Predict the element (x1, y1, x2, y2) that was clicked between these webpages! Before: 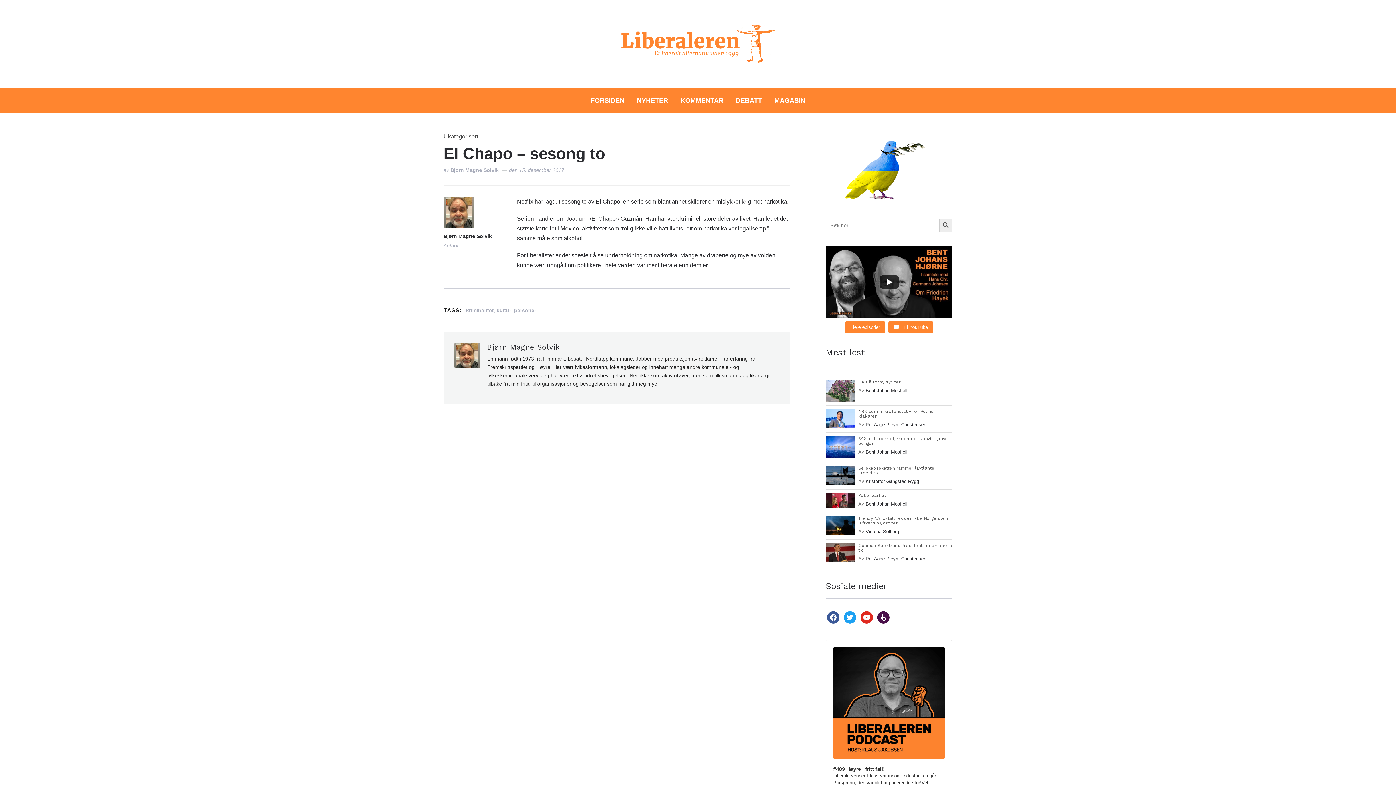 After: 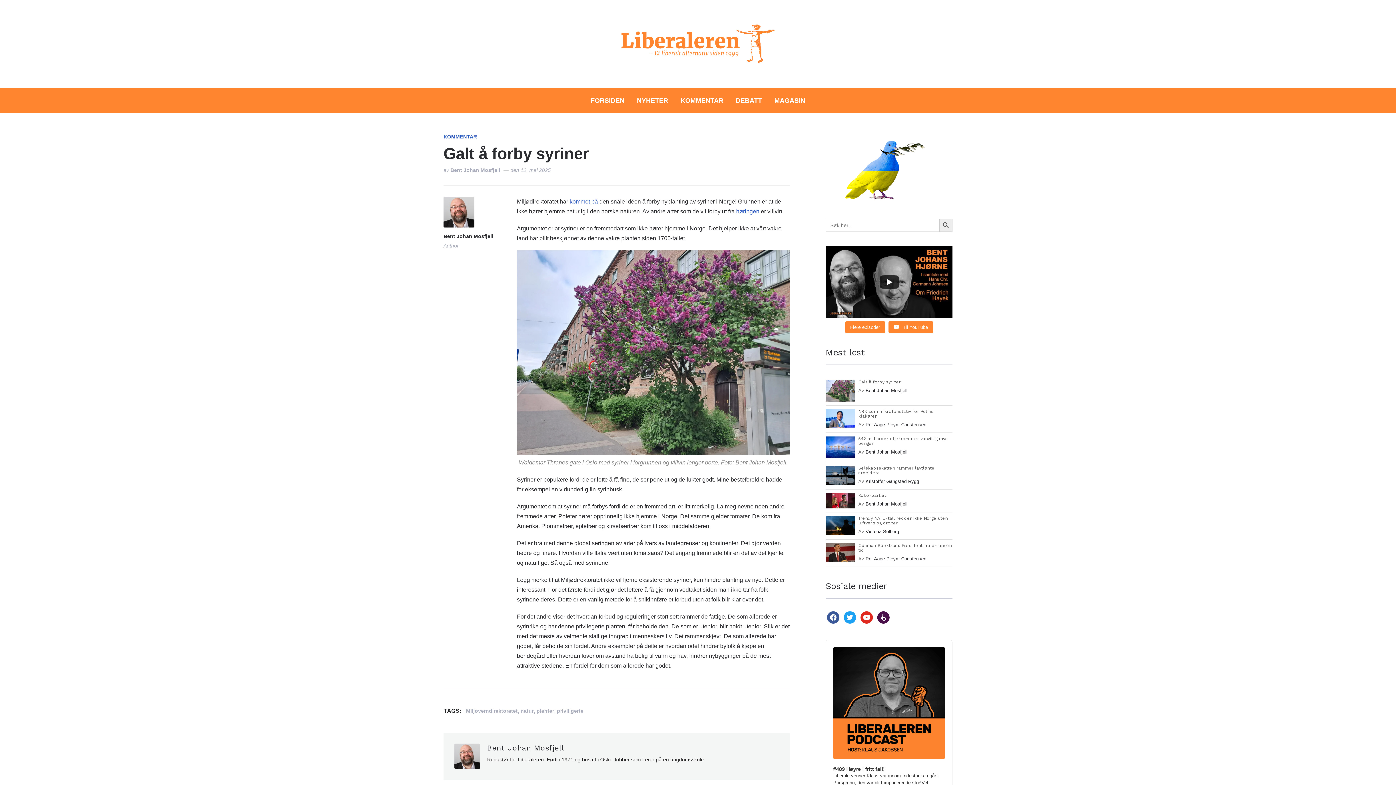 Action: bbox: (825, 381, 858, 387)